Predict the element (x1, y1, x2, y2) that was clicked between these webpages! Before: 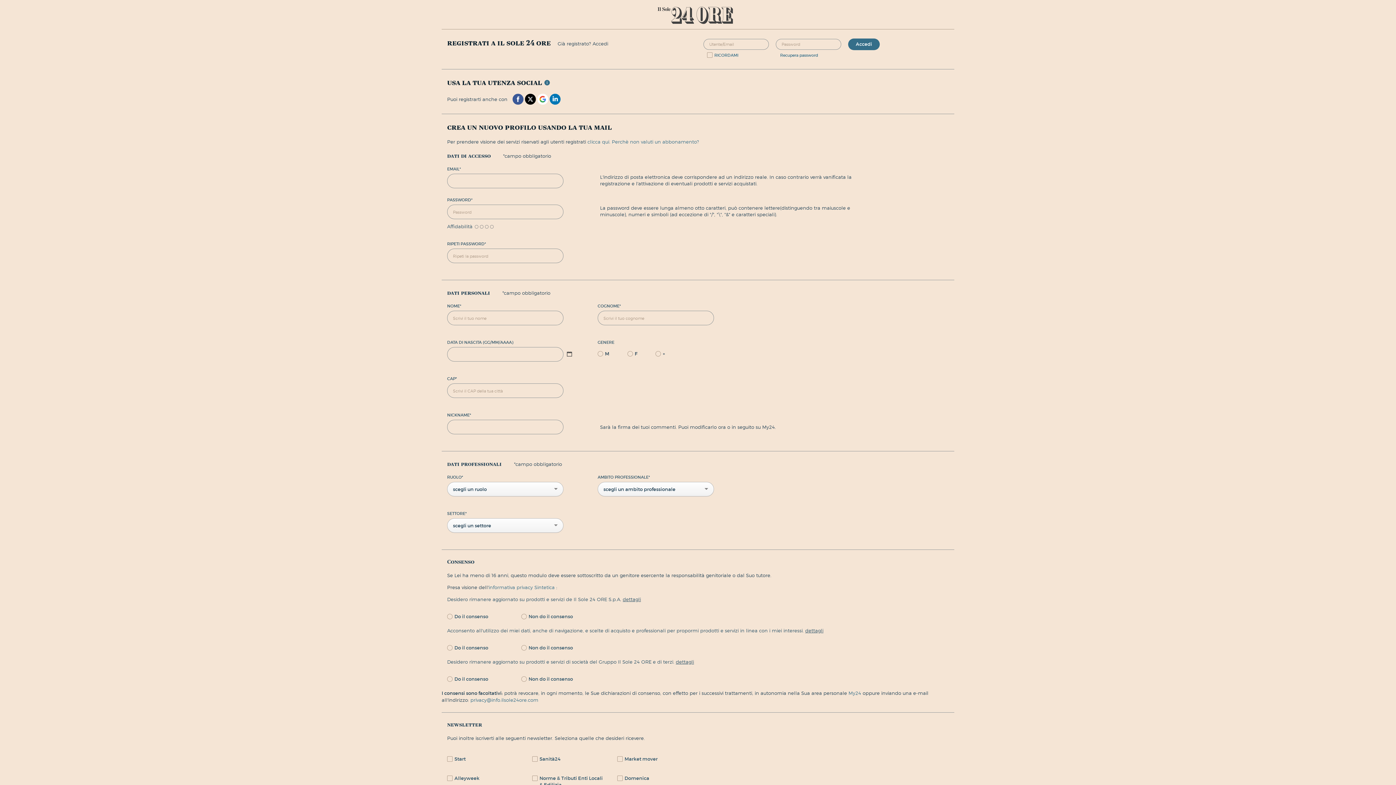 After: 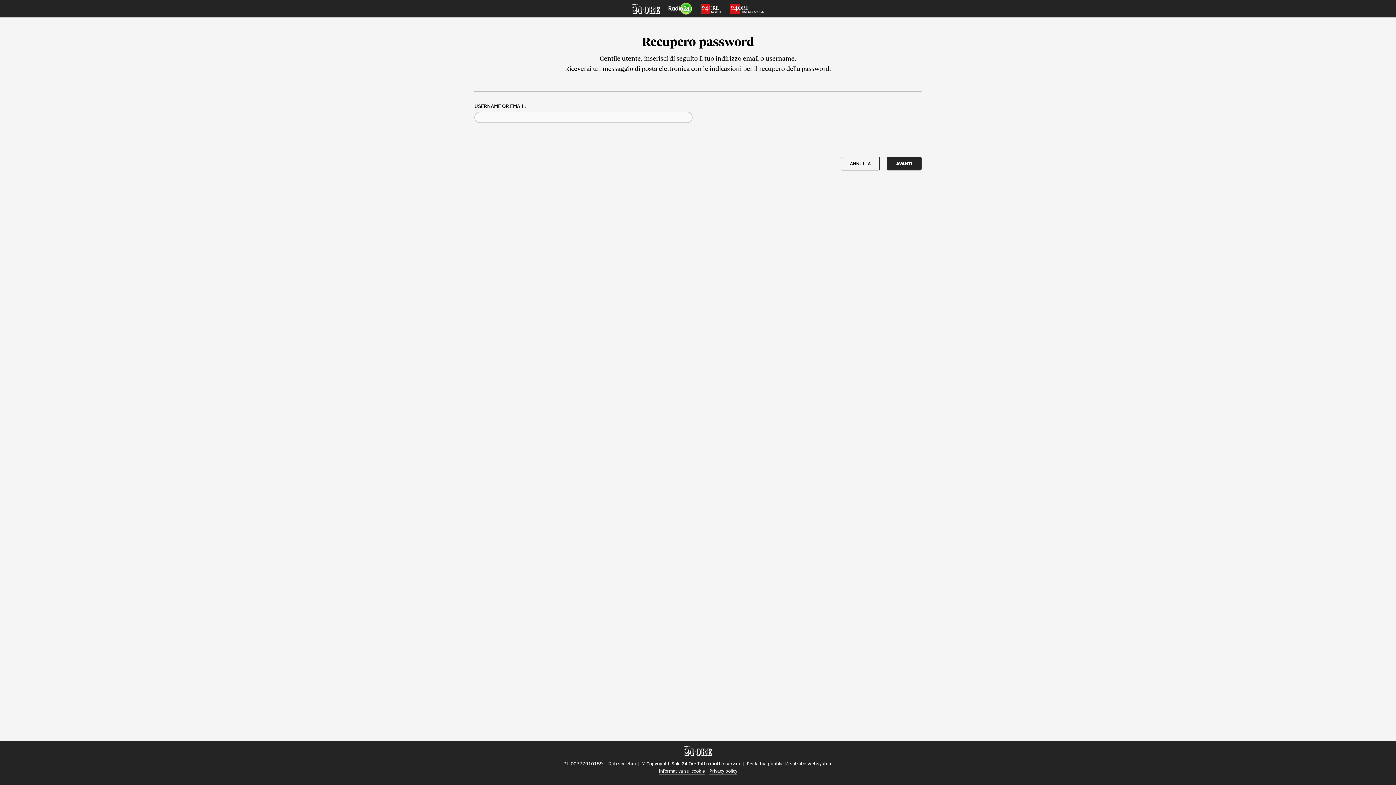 Action: bbox: (780, 52, 818, 58) label: Recupera password